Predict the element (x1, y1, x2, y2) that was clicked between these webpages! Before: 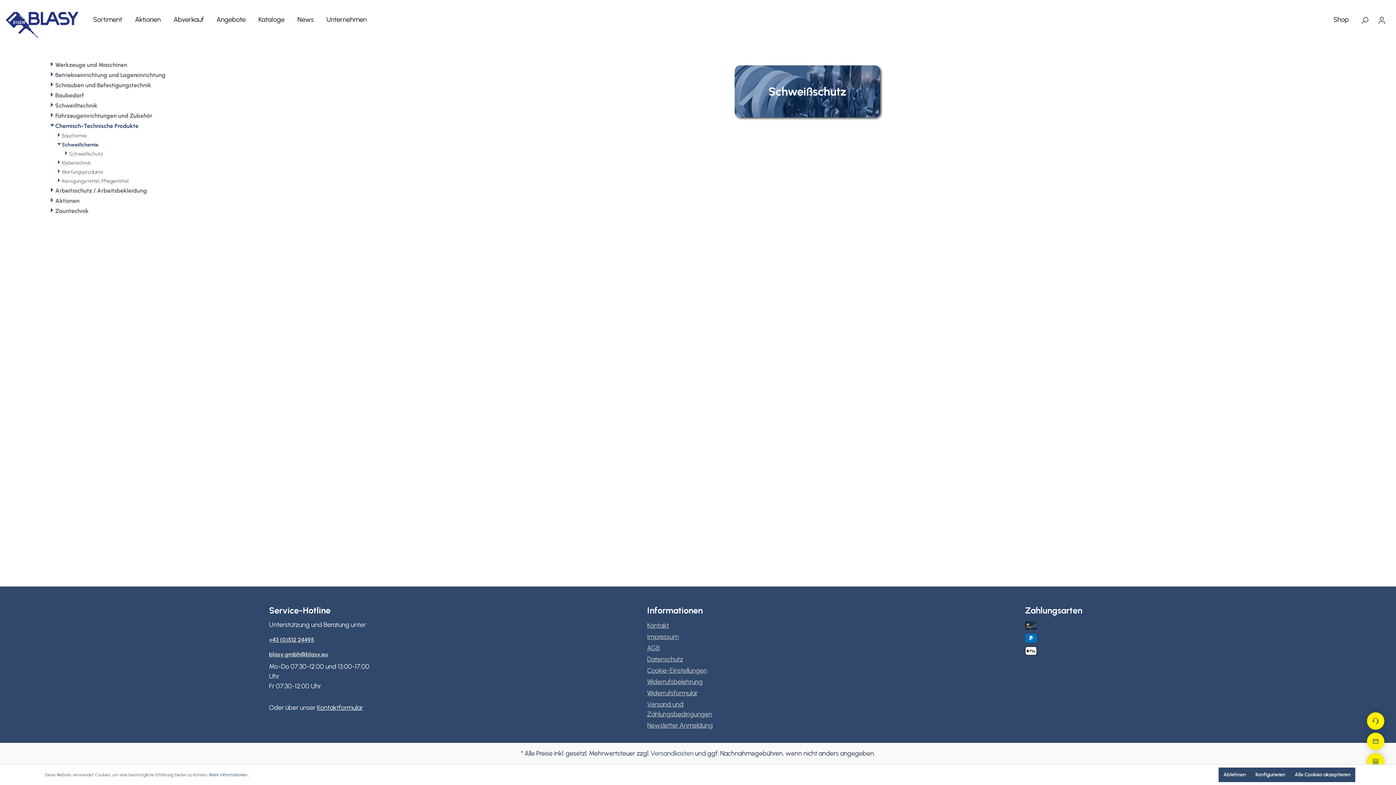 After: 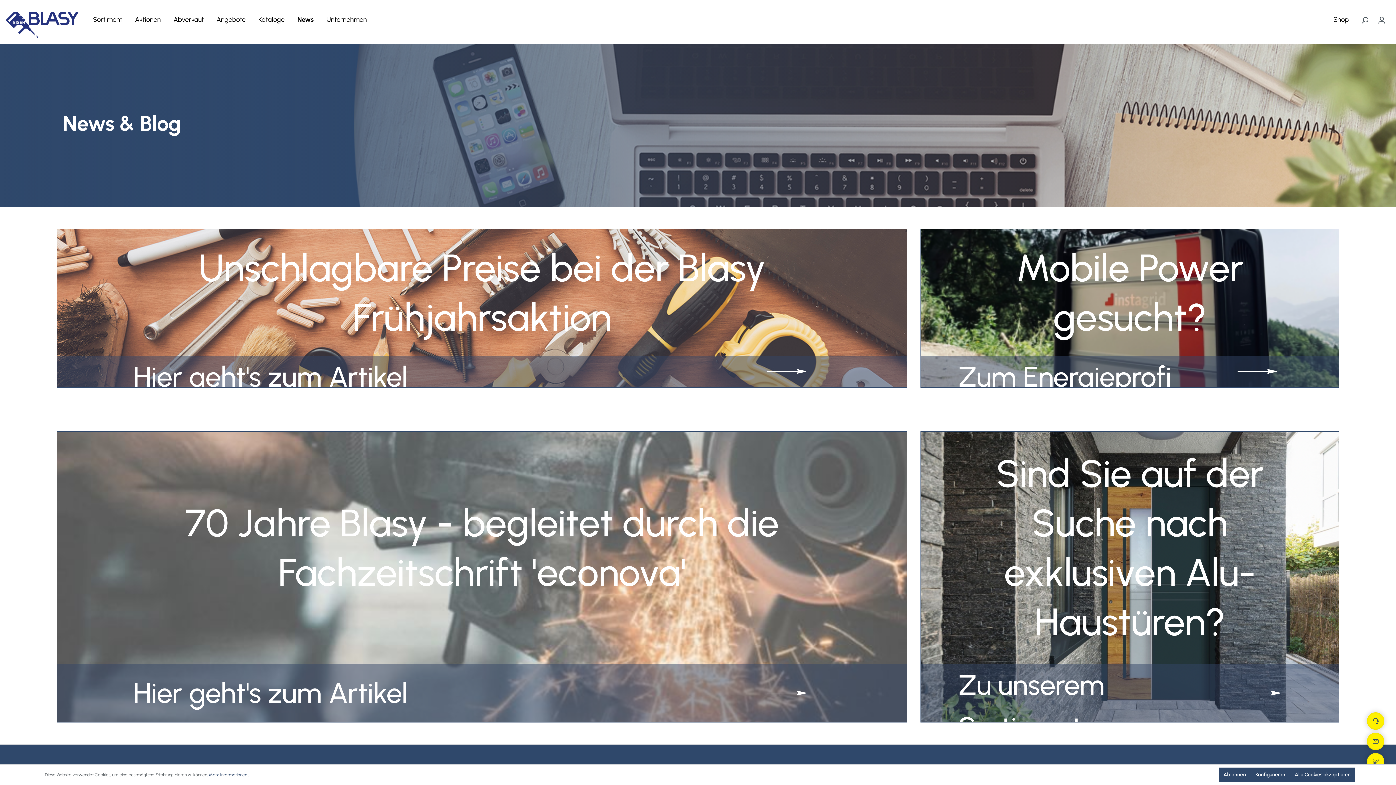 Action: bbox: (297, 14, 313, 25) label: News